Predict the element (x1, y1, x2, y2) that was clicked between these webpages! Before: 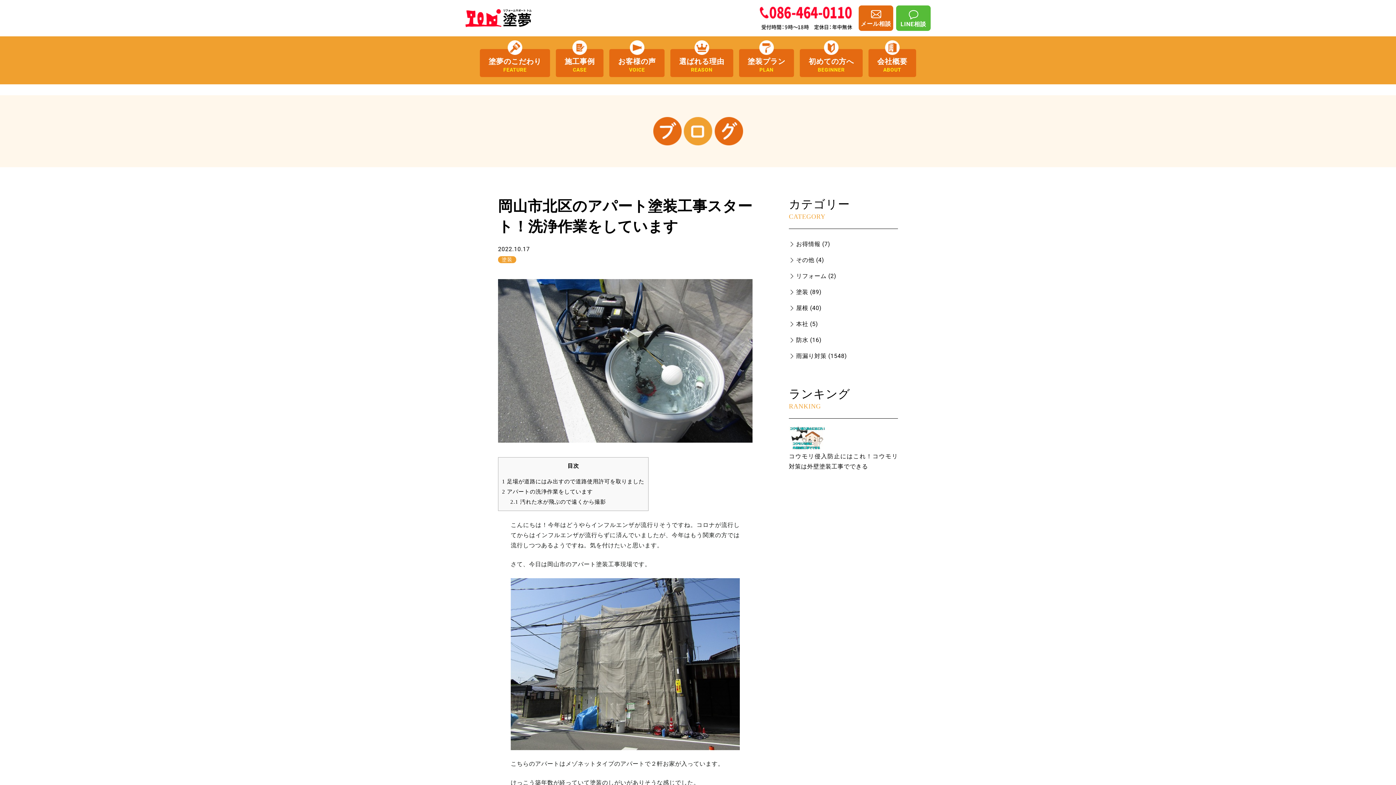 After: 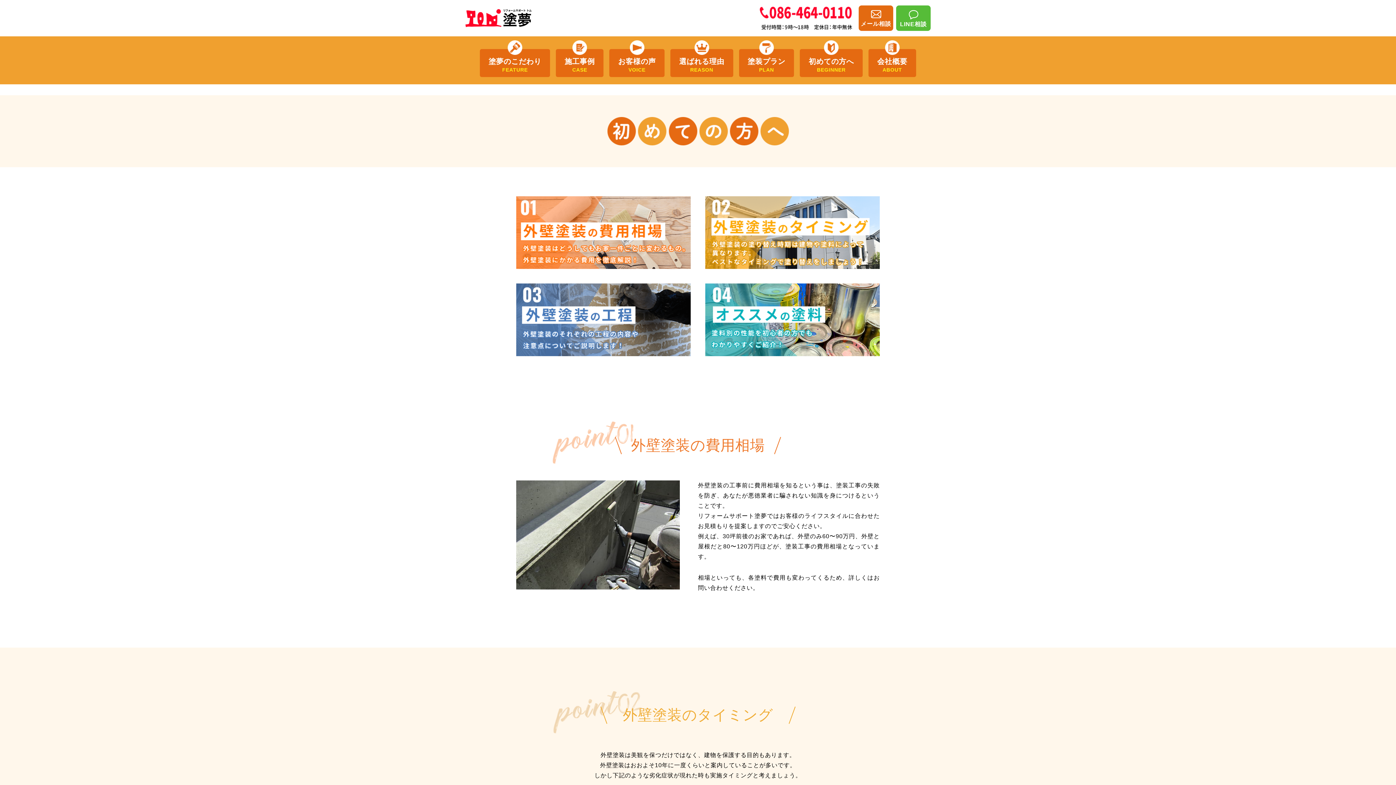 Action: bbox: (800, 49, 862, 77) label: 初めての方へ
BEGINNER